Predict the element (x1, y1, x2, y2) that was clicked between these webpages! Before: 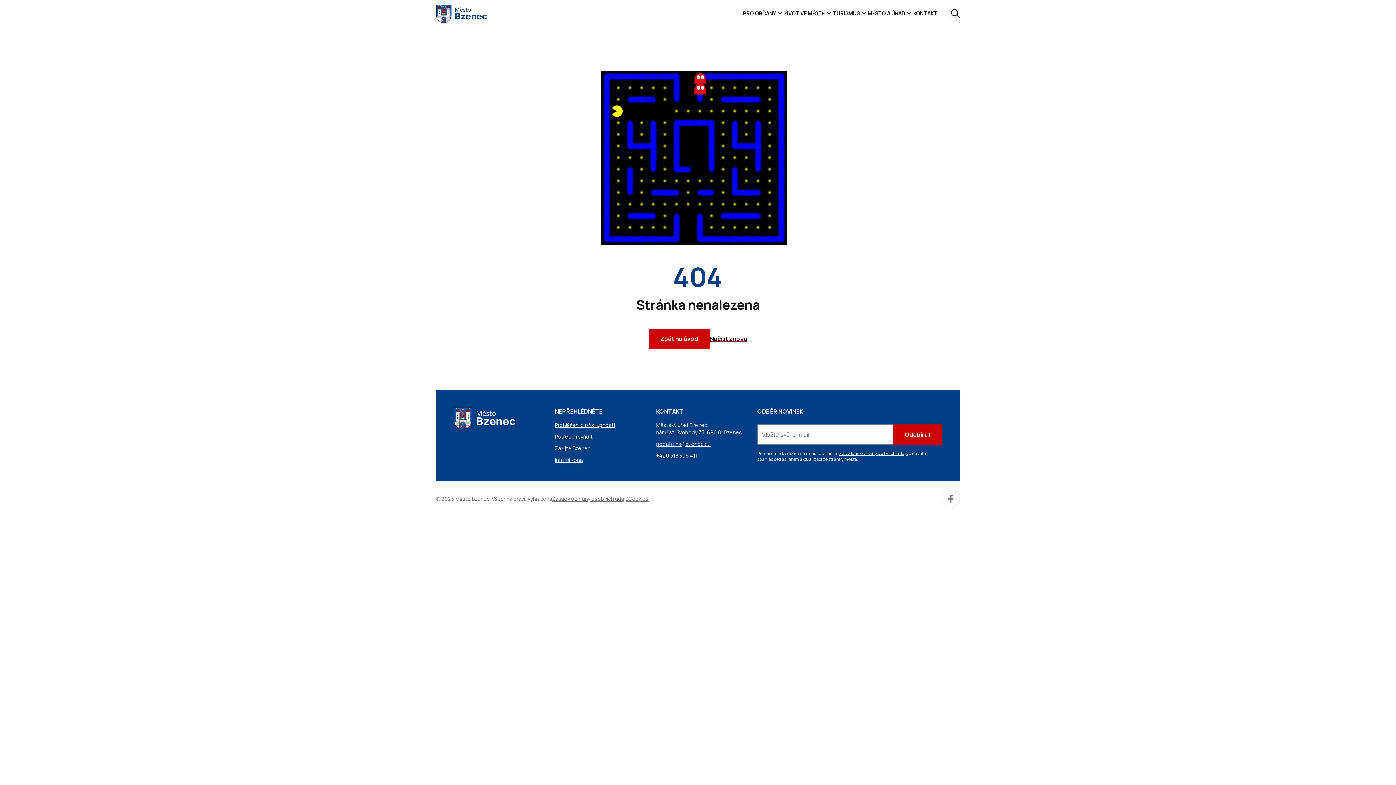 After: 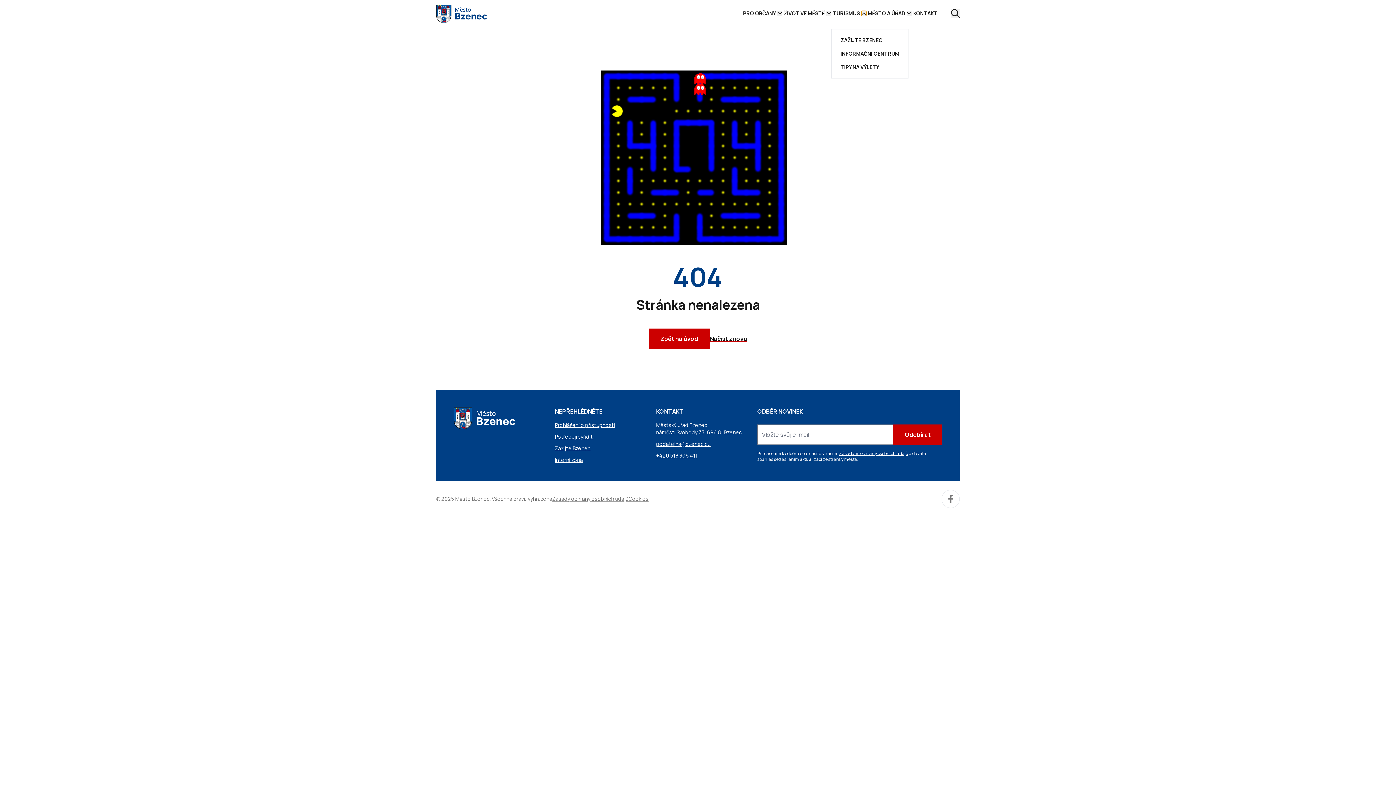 Action: bbox: (861, 10, 866, 16)